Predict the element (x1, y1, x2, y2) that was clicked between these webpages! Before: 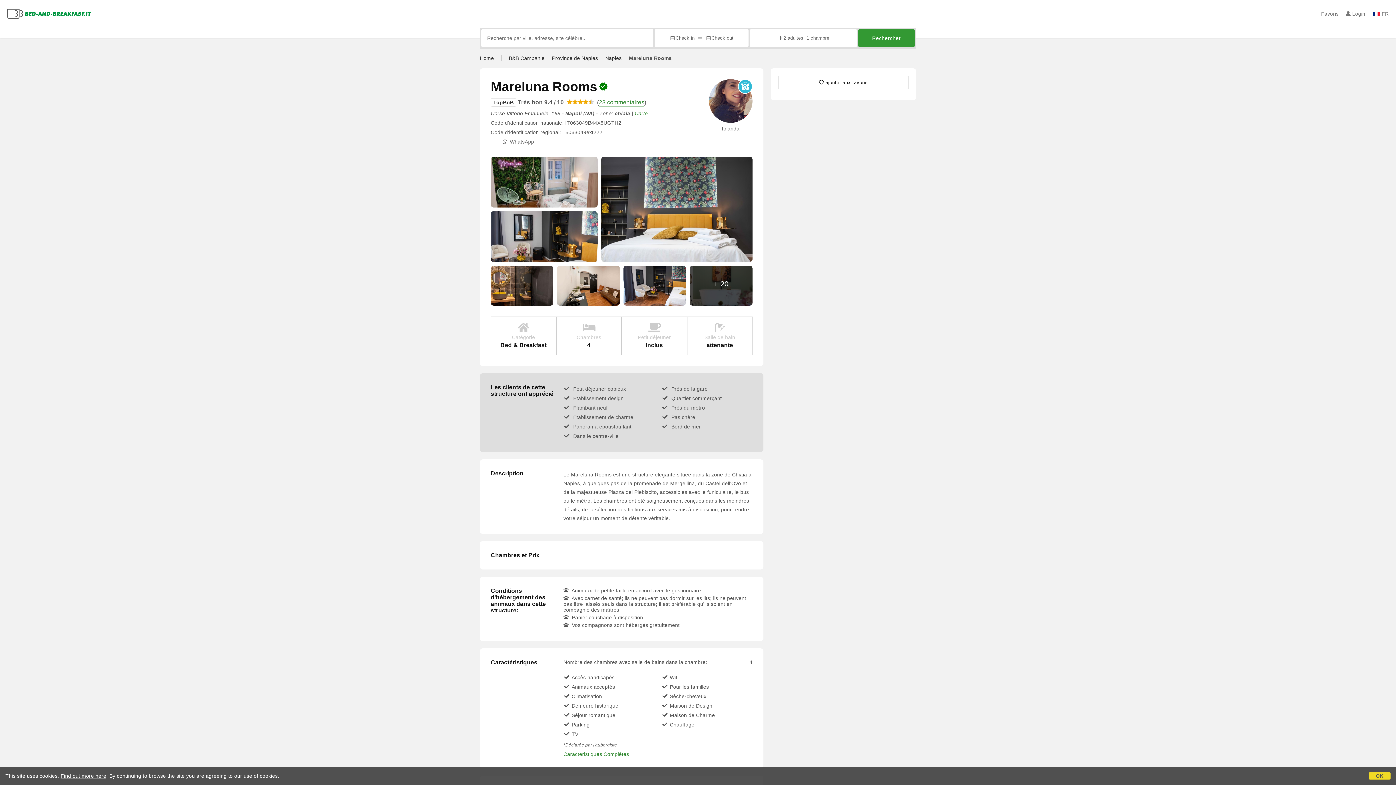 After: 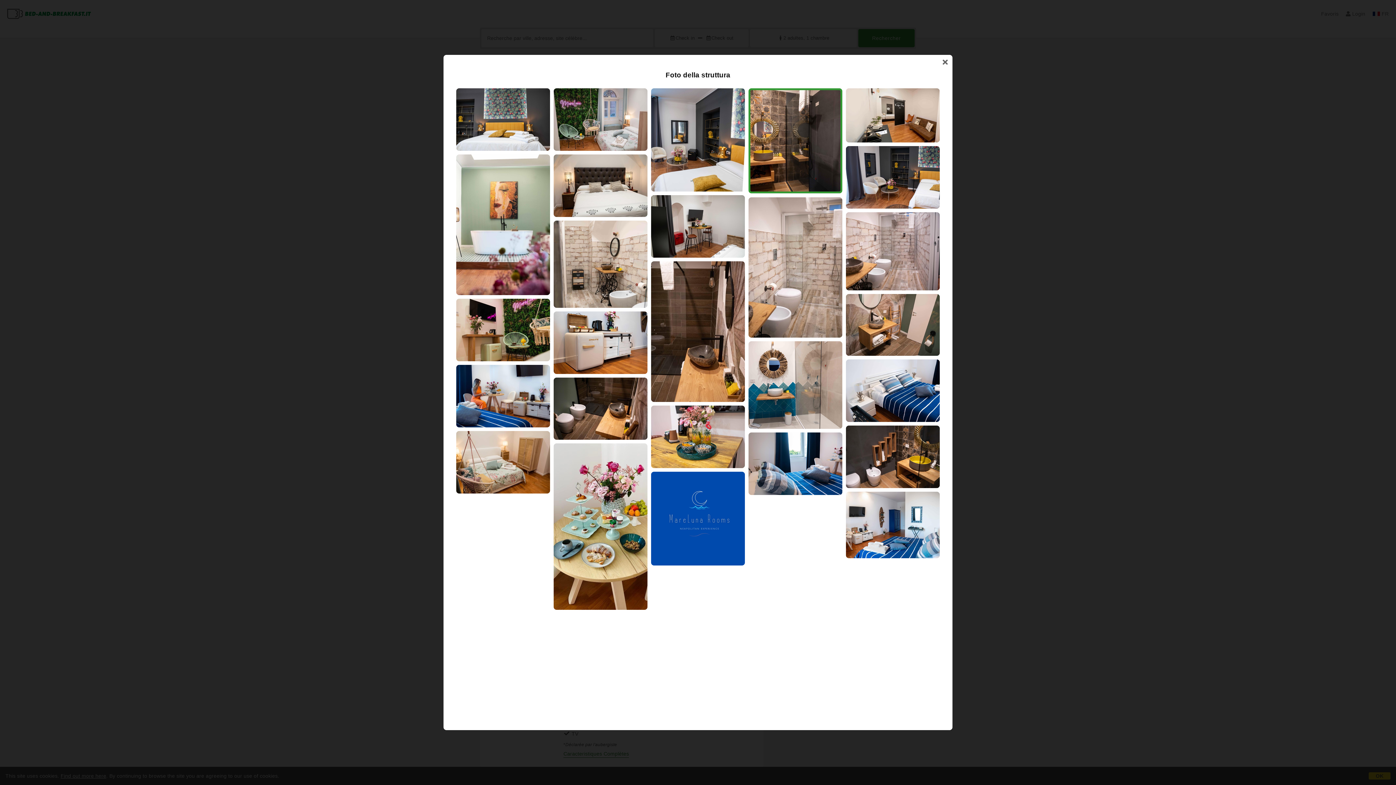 Action: bbox: (490, 265, 553, 305)